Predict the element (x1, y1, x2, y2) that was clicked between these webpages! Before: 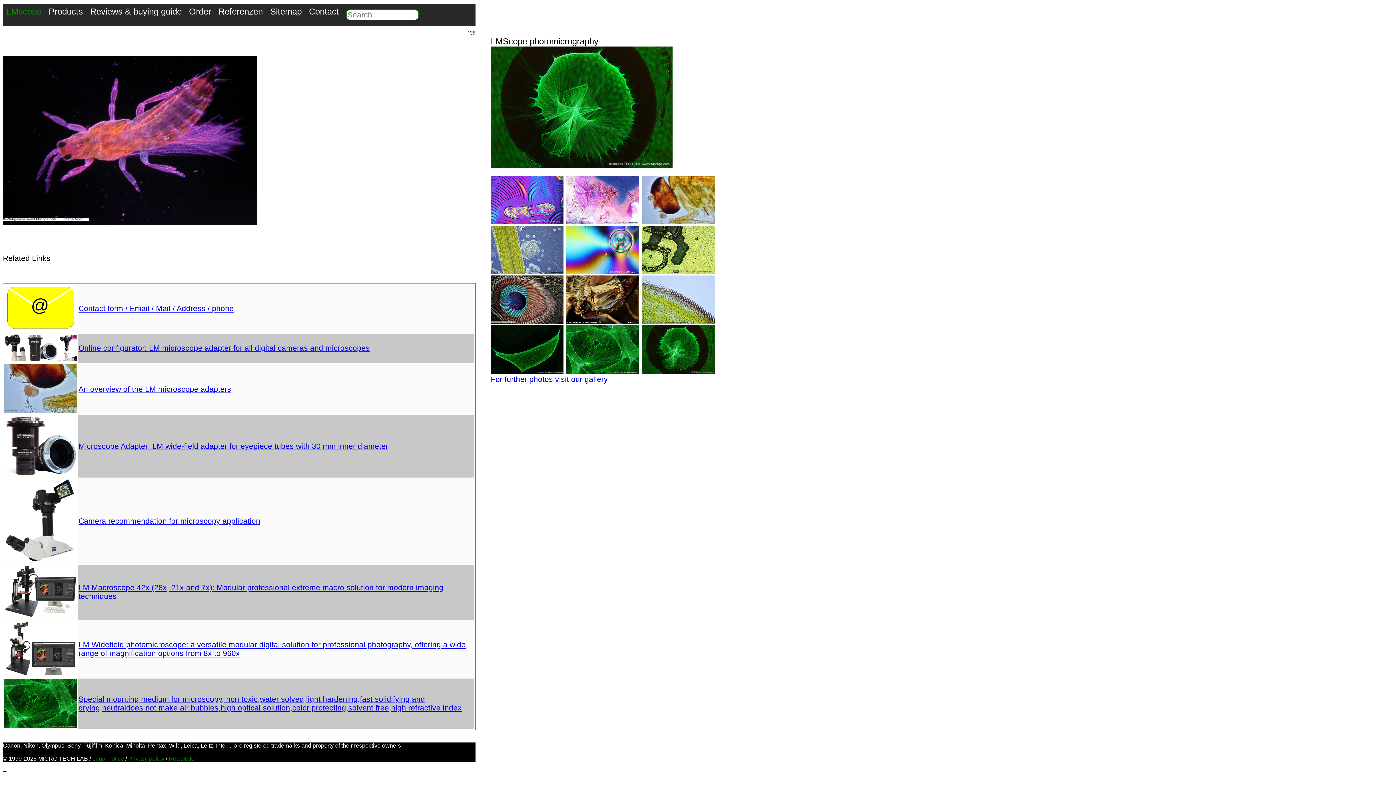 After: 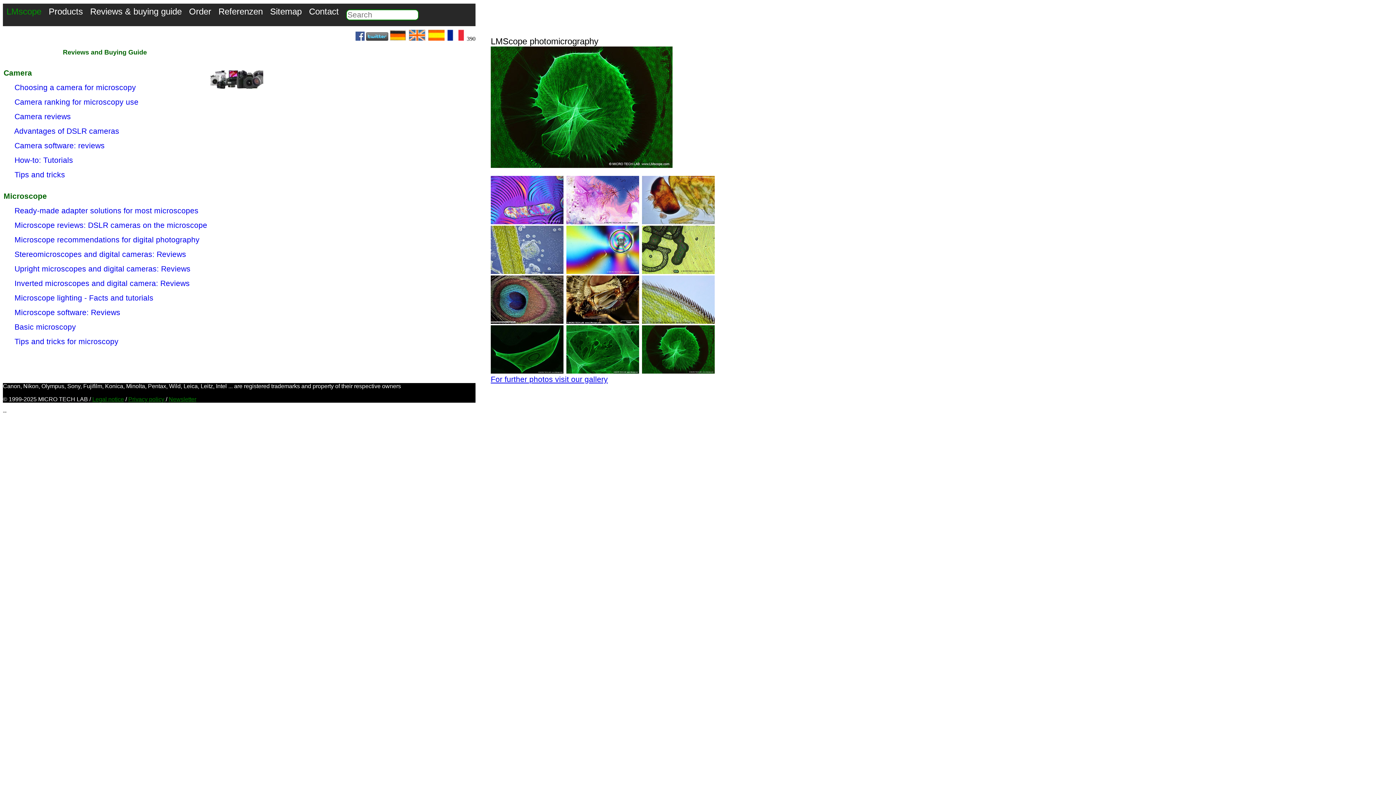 Action: label: Reviews & buying guide bbox: (86, 3, 185, 19)